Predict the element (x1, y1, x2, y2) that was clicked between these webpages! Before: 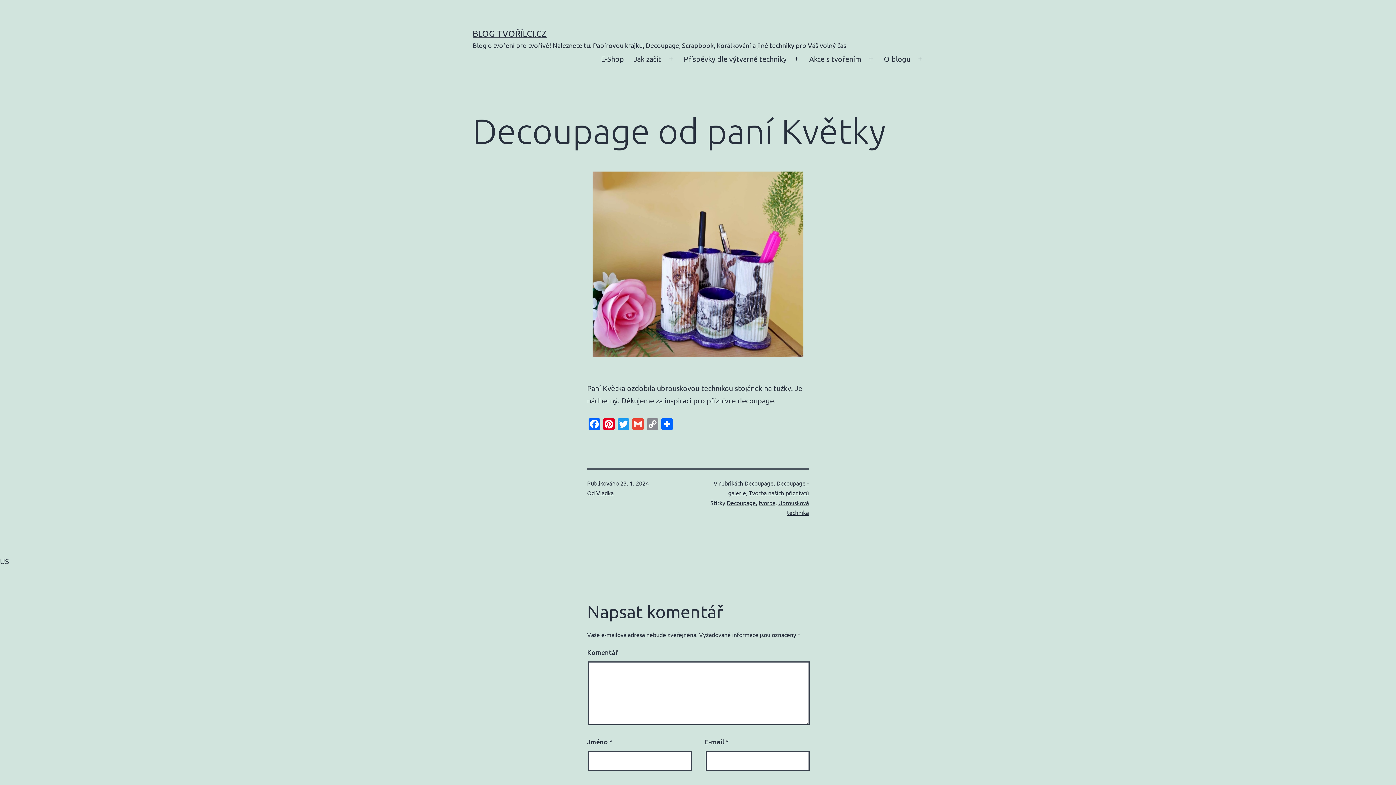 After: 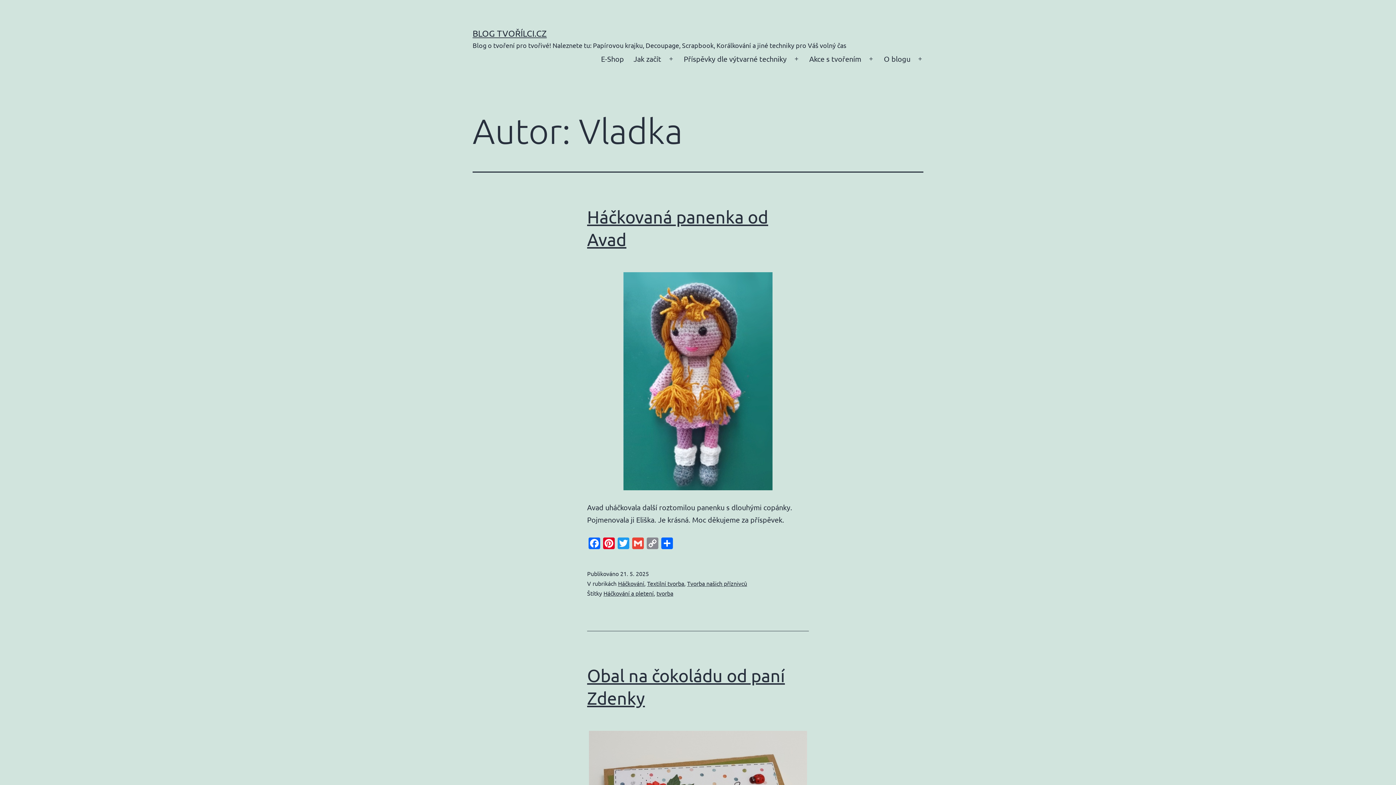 Action: label: Vladka bbox: (596, 489, 613, 496)